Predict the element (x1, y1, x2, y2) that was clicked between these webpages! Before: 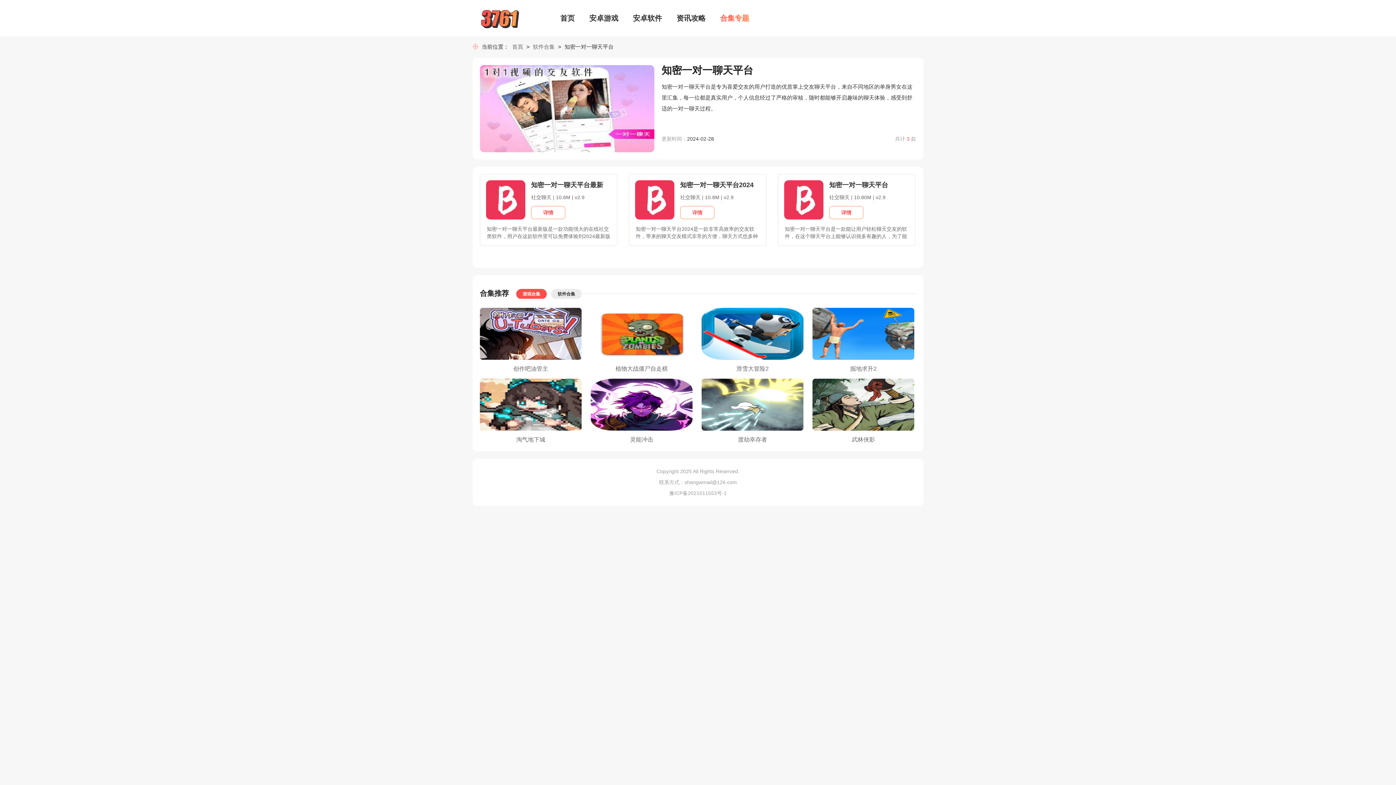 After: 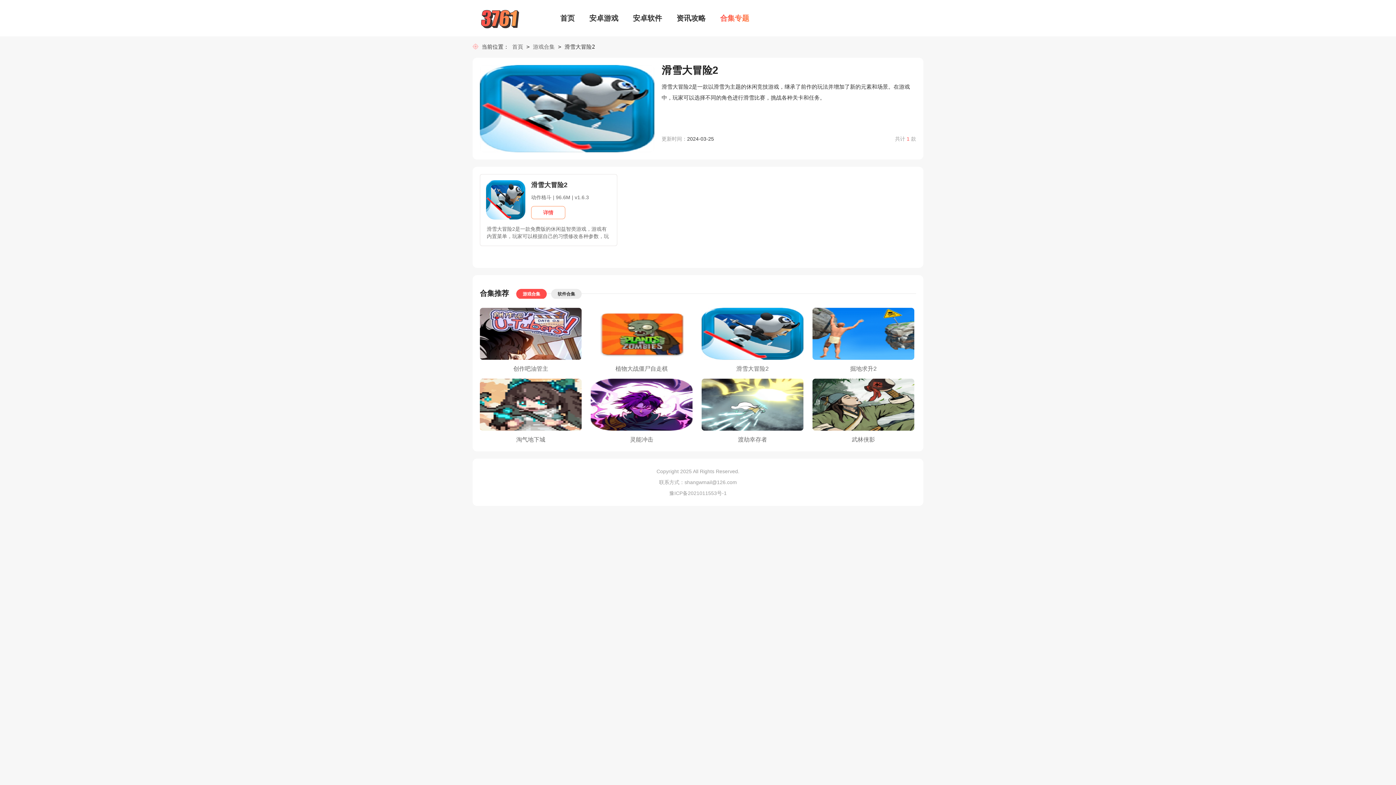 Action: bbox: (701, 330, 803, 374) label: 滑雪大冒险2